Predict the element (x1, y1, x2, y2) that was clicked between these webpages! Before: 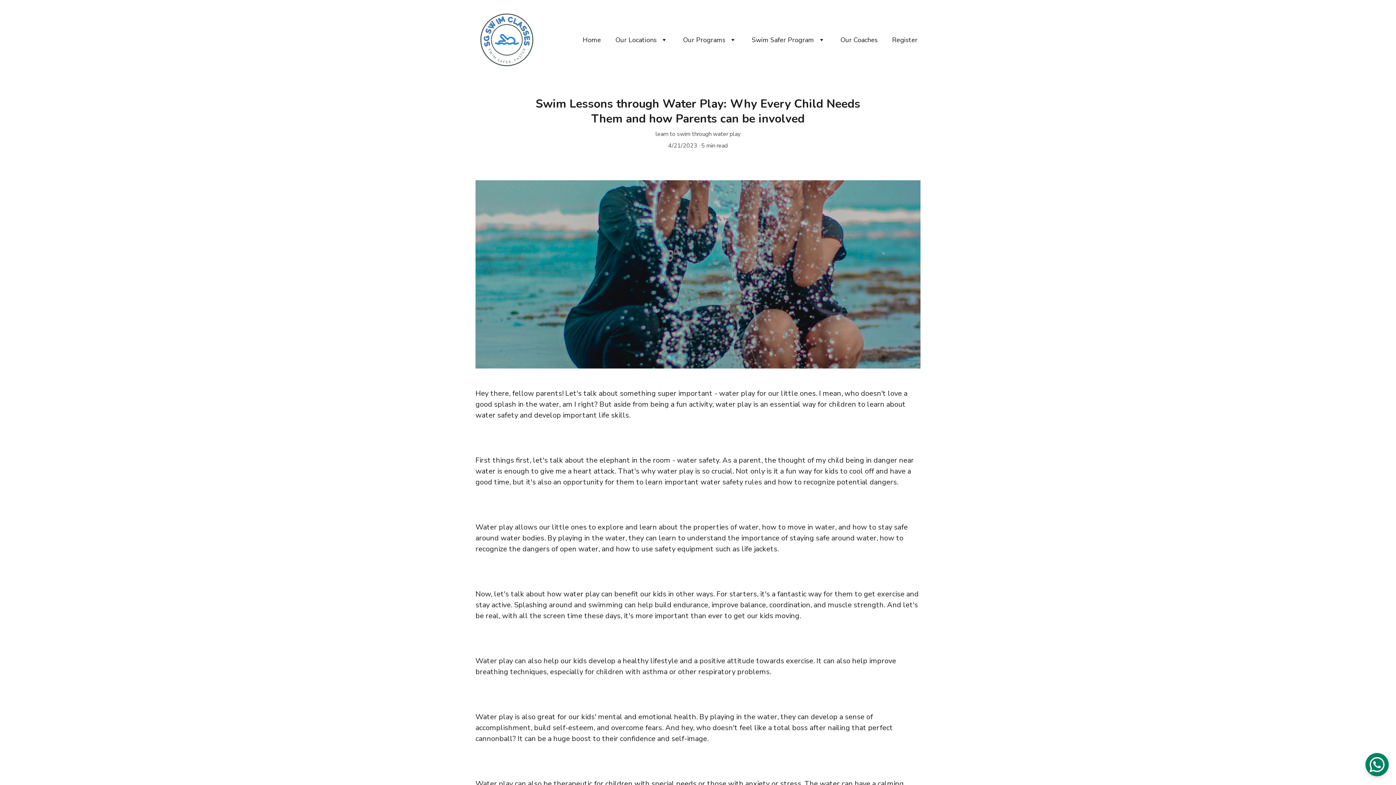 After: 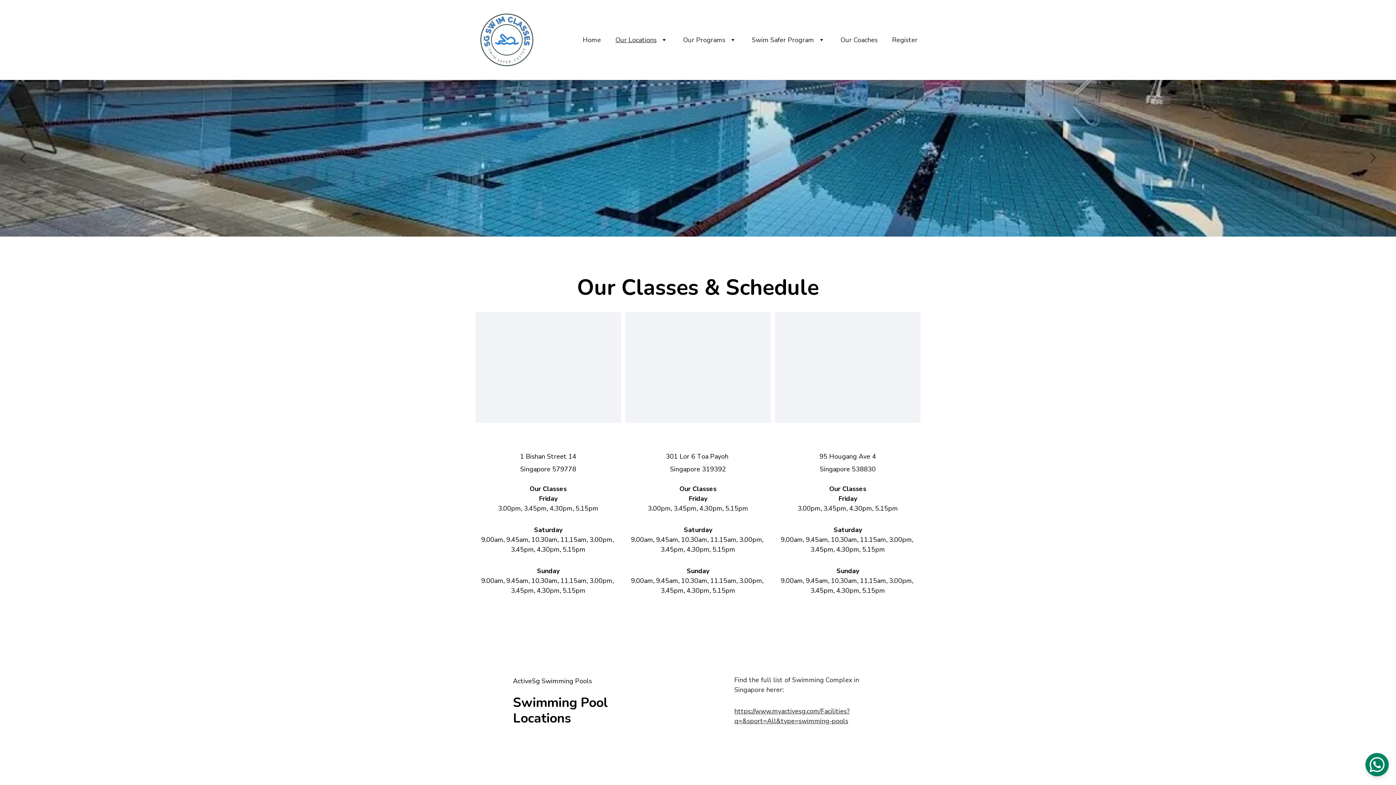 Action: bbox: (615, 35, 656, 44) label: Our Locations